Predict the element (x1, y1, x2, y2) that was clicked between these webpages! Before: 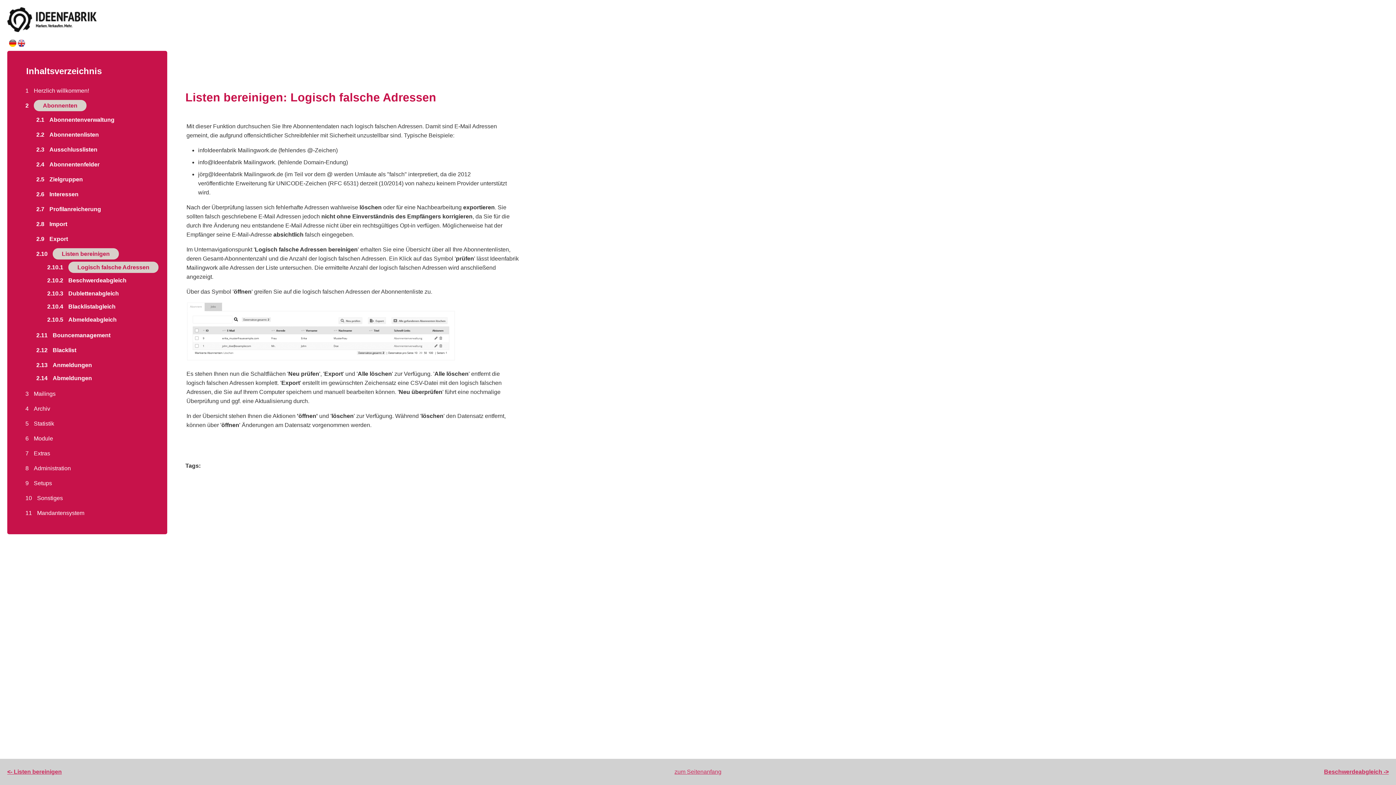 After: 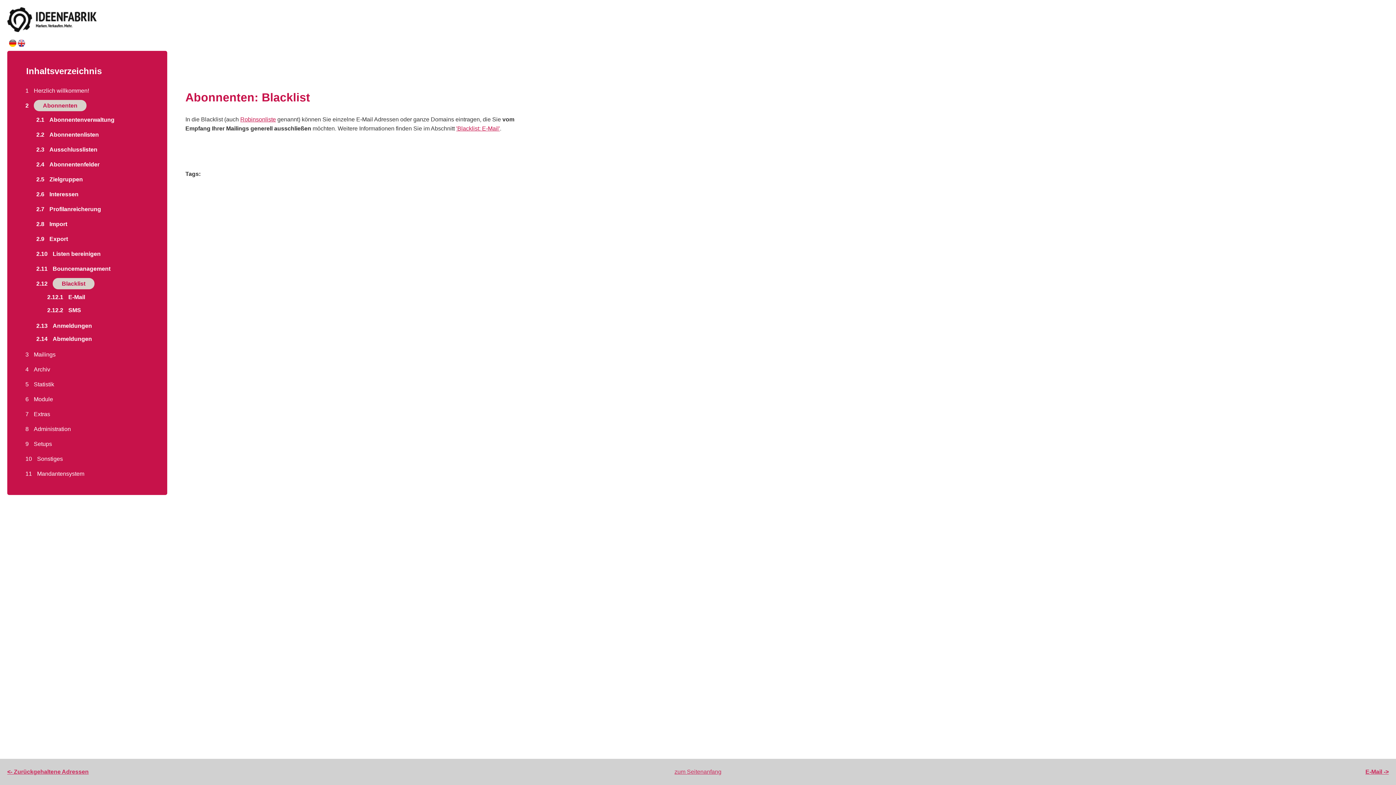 Action: bbox: (52, 347, 76, 353) label: Blacklist